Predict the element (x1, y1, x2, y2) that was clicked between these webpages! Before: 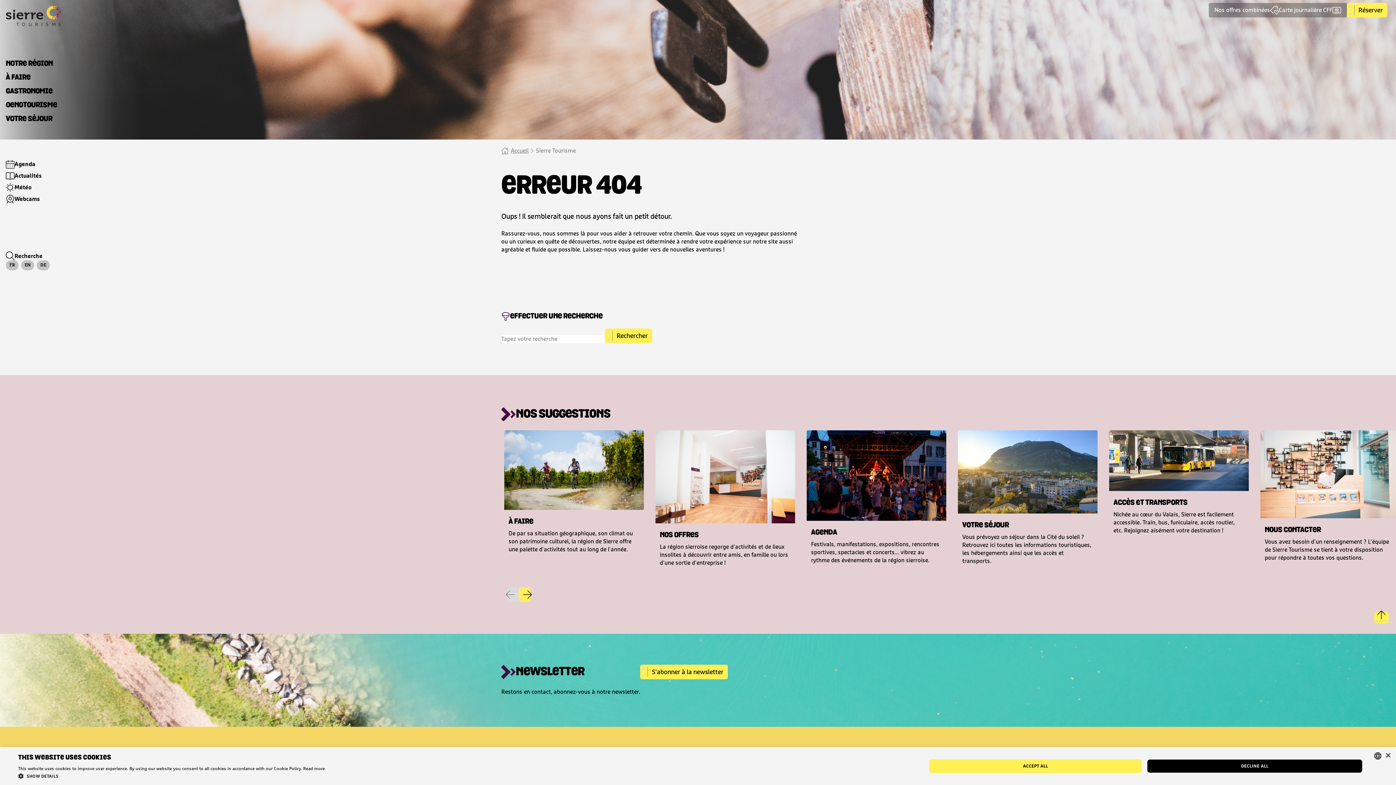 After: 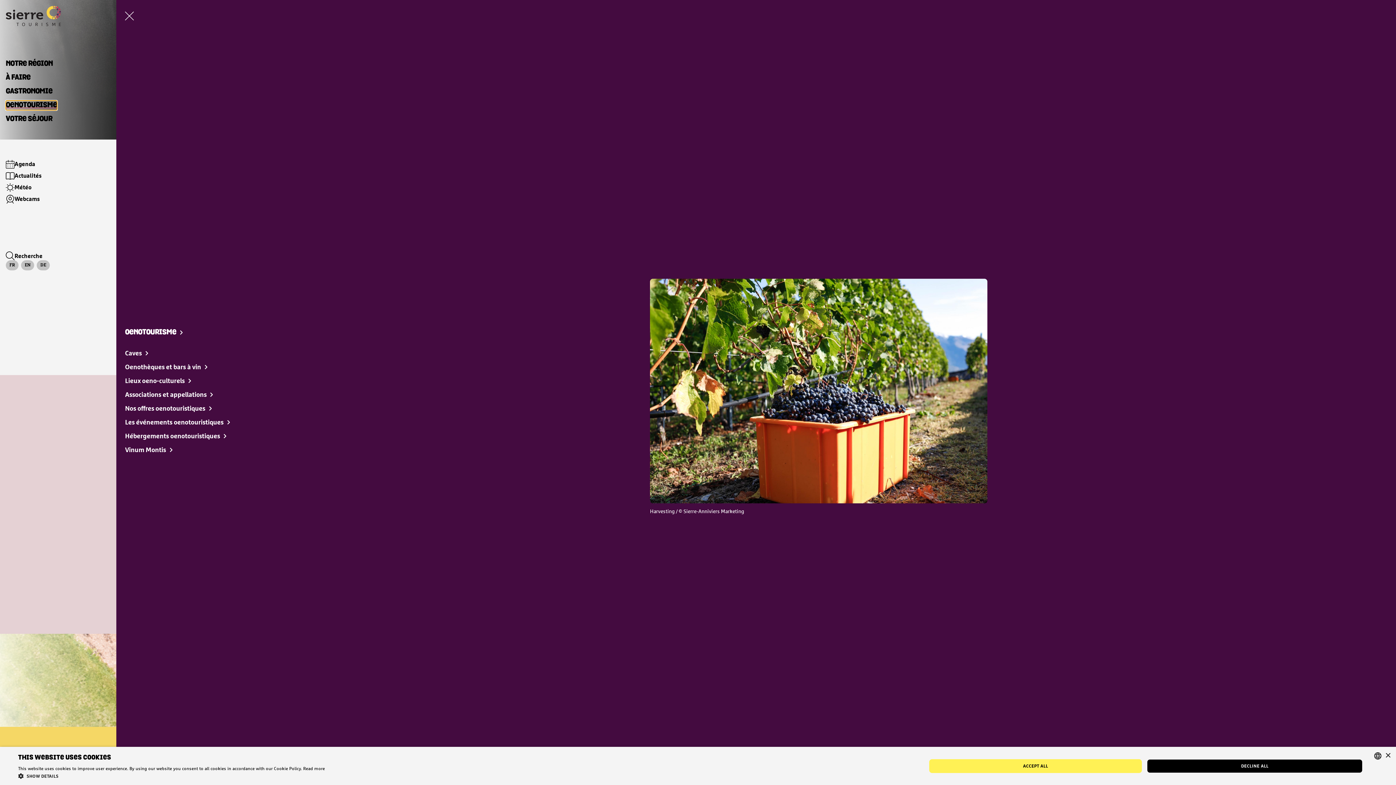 Action: bbox: (5, 100, 57, 110) label: OENOTOURISME